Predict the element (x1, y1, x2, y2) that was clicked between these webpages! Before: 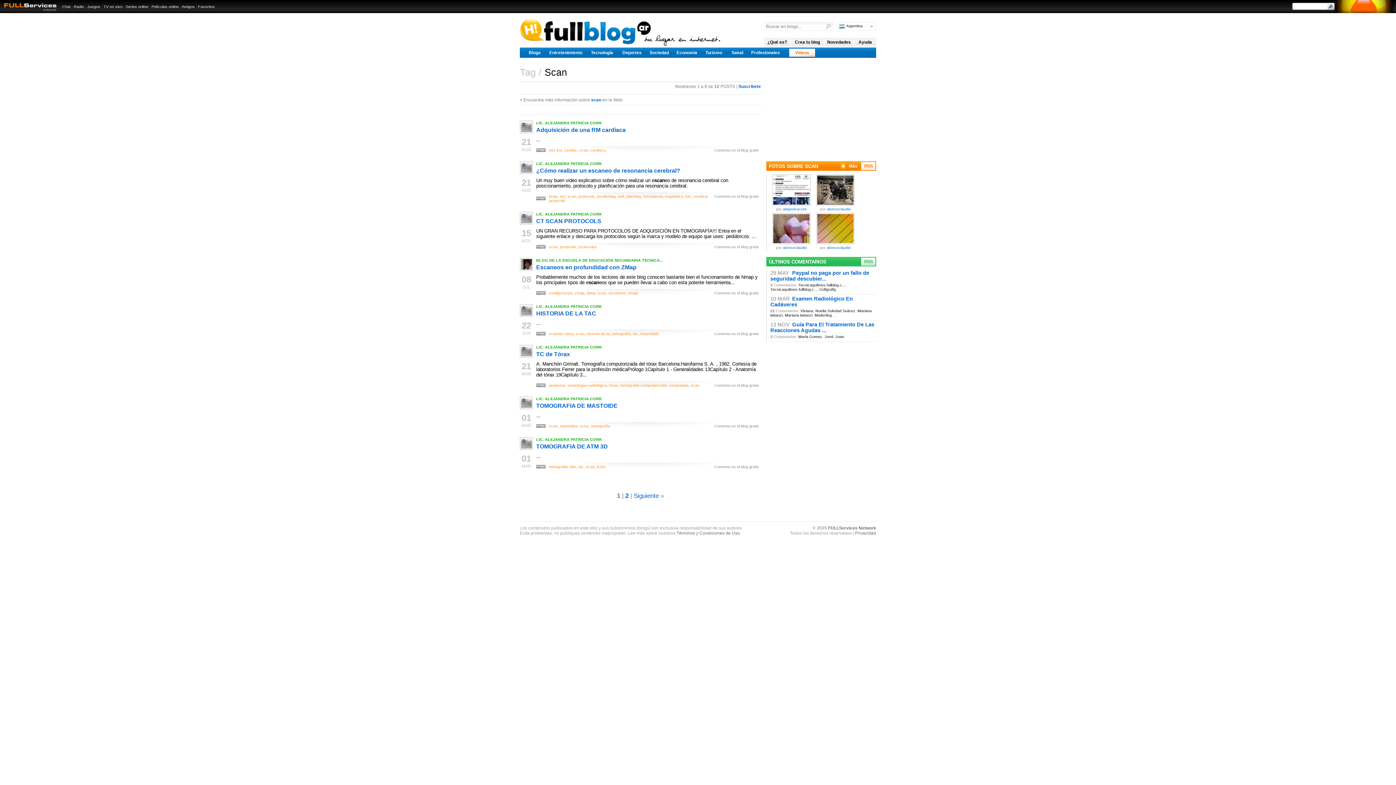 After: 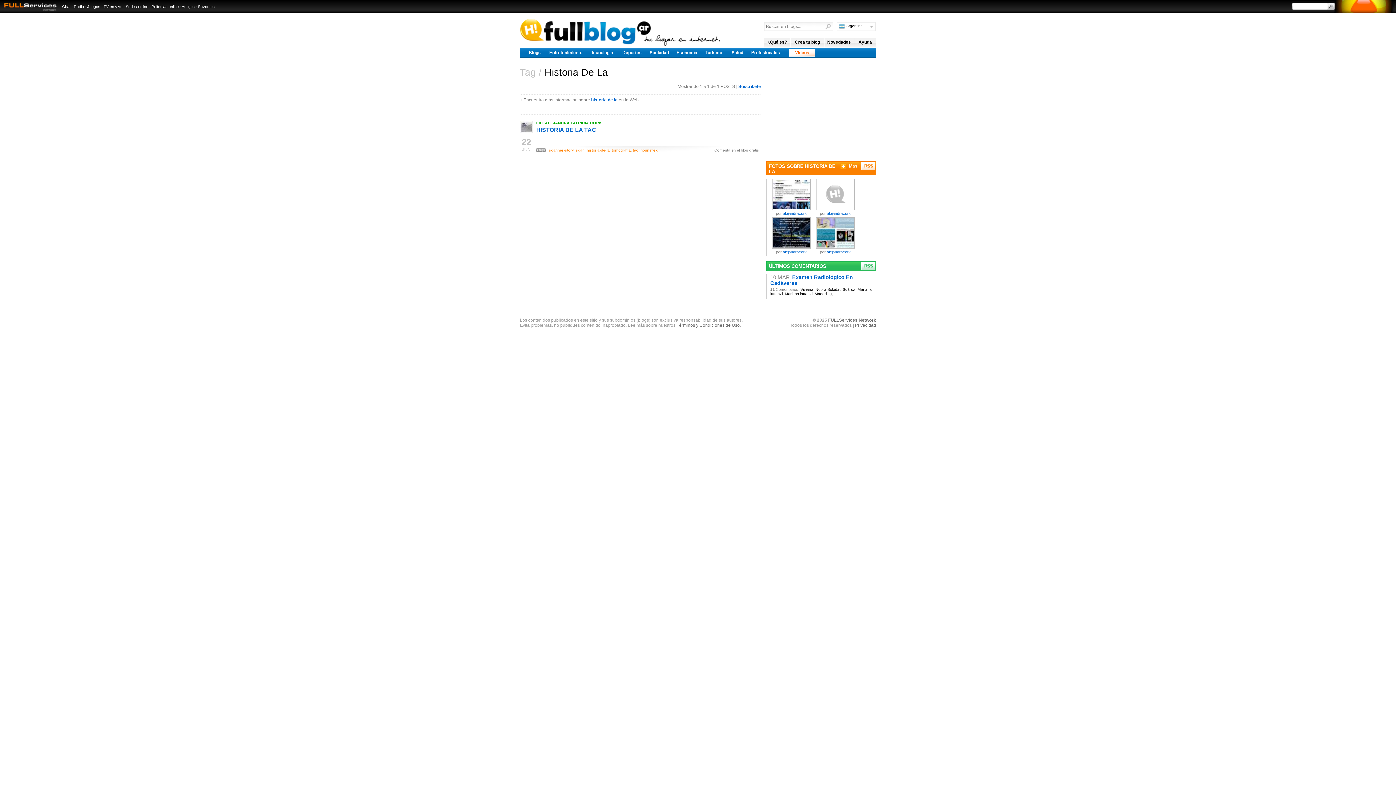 Action: label: historia-de-la bbox: (586, 331, 609, 336)